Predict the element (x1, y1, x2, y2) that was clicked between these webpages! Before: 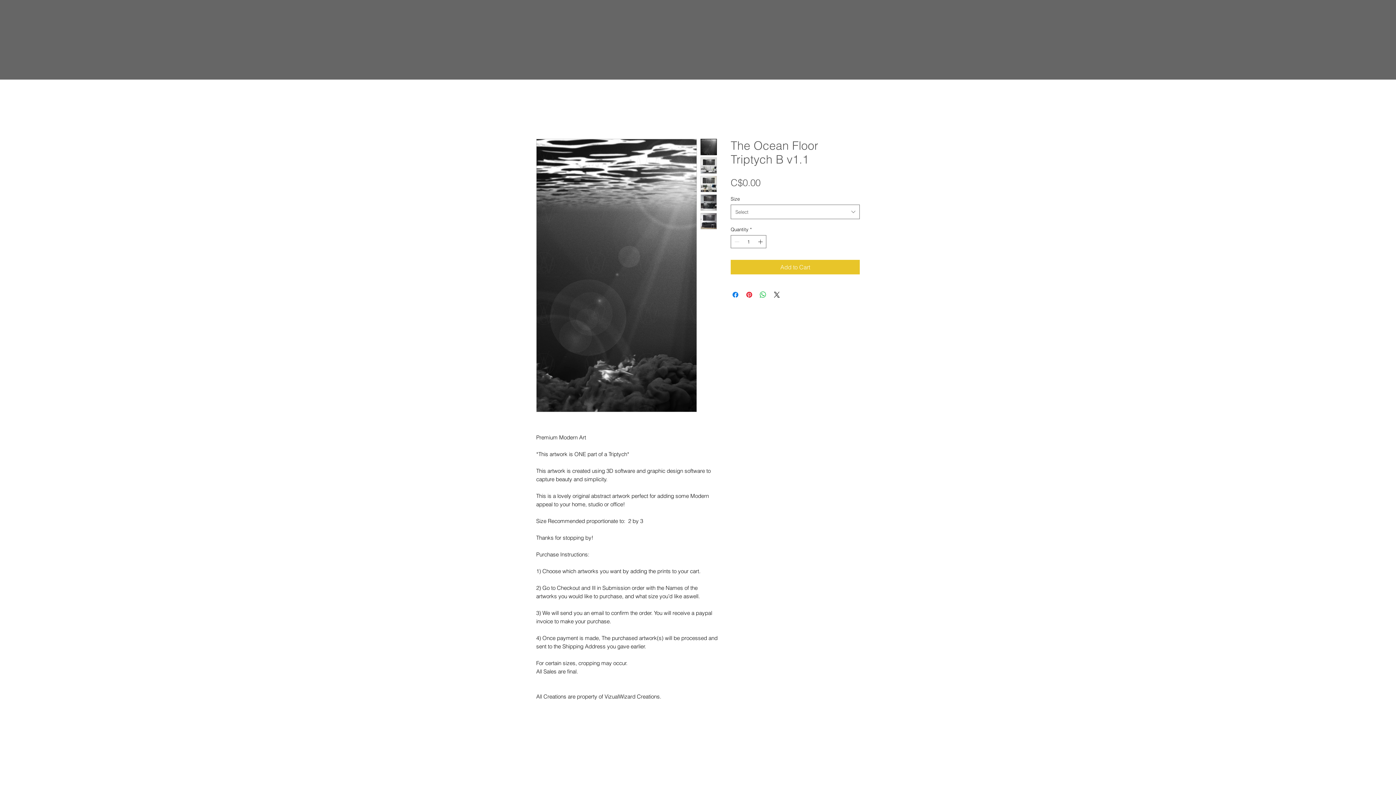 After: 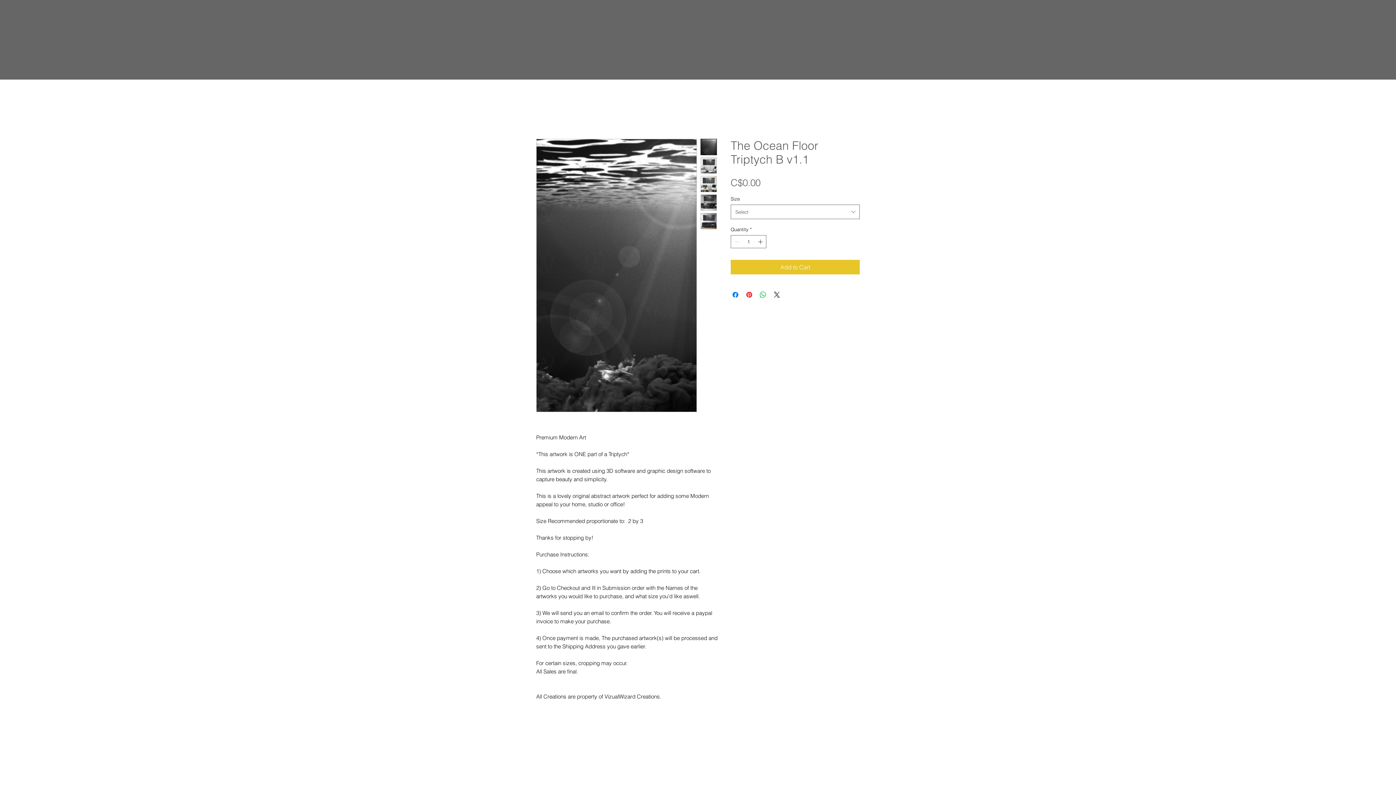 Action: bbox: (700, 157, 717, 173)